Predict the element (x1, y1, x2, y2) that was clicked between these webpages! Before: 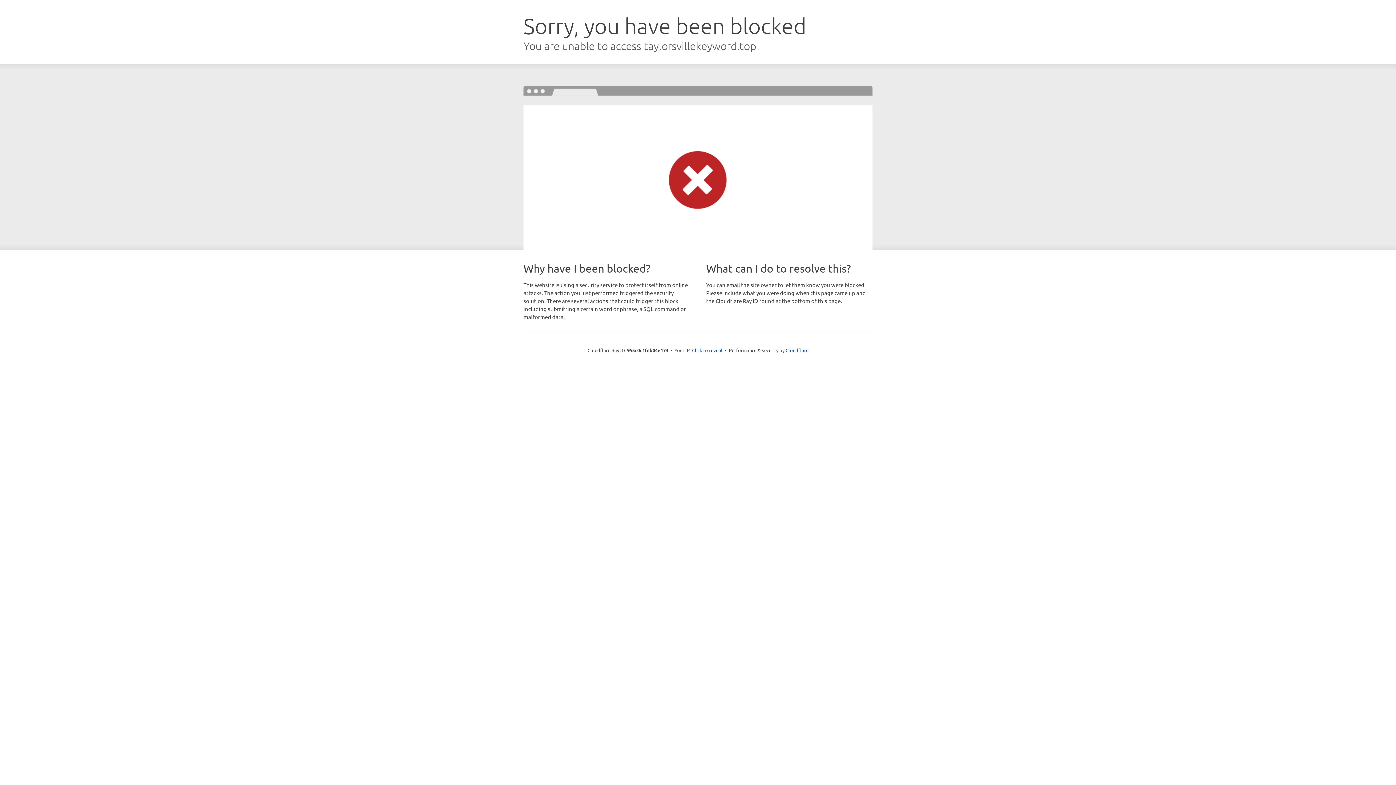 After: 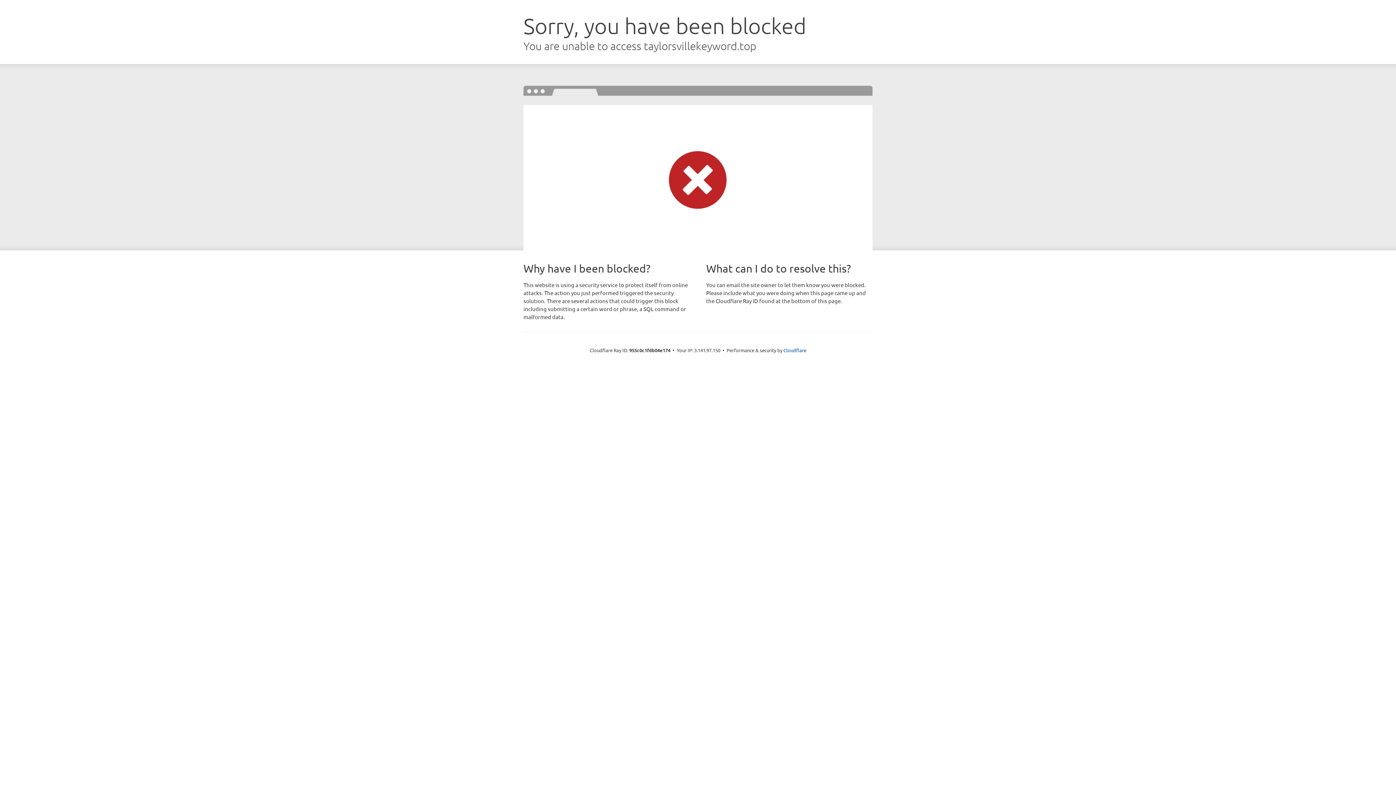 Action: bbox: (692, 346, 722, 353) label: Click to reveal